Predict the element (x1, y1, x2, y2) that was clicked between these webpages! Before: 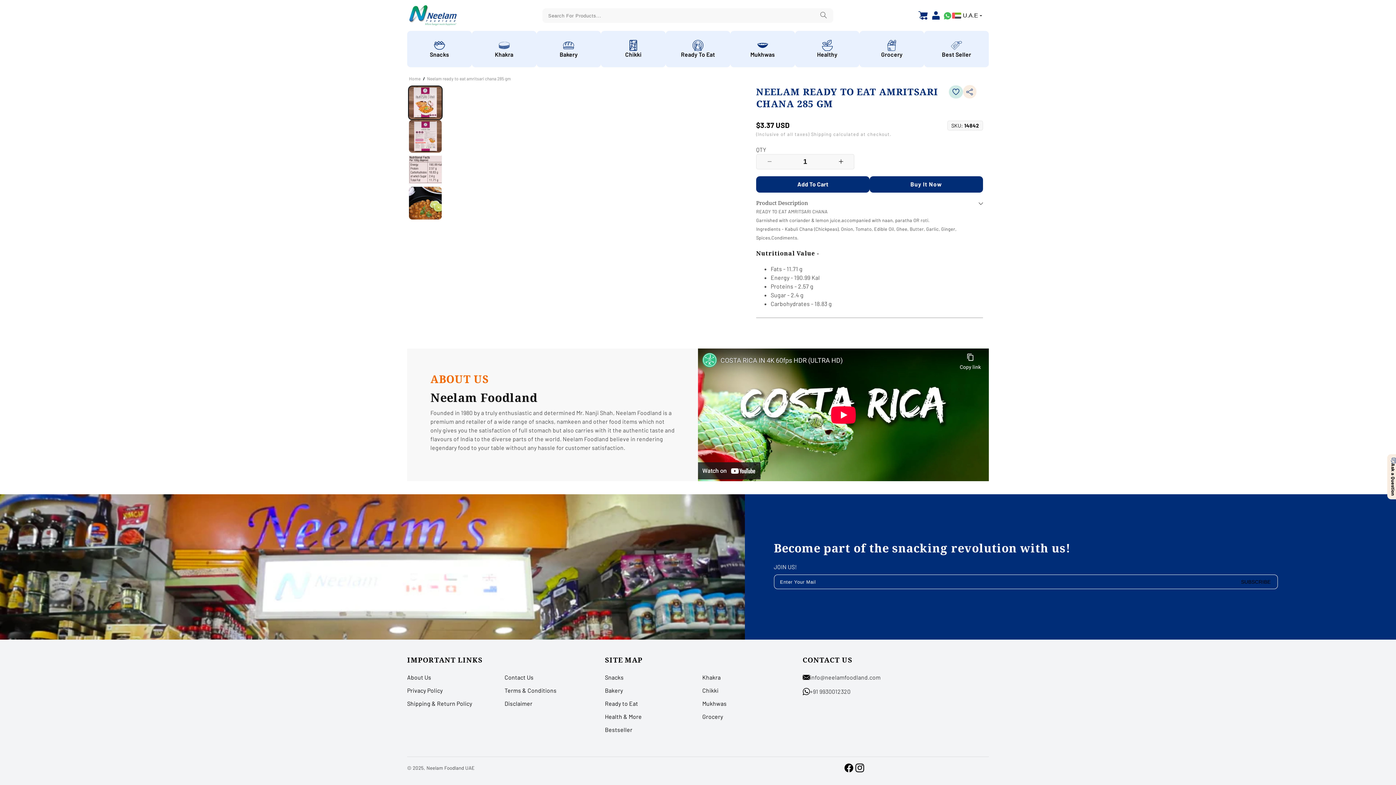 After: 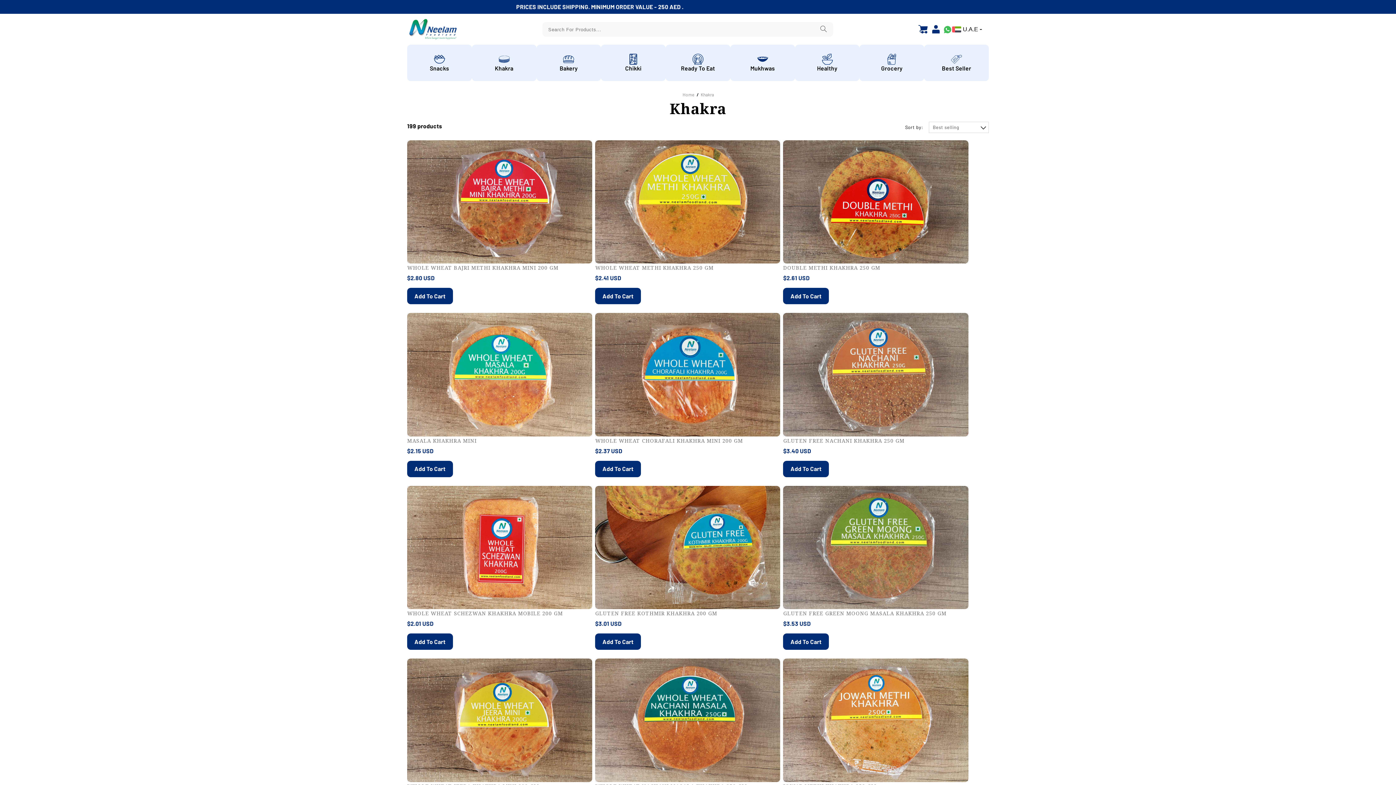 Action: bbox: (702, 671, 720, 684) label: Khakra